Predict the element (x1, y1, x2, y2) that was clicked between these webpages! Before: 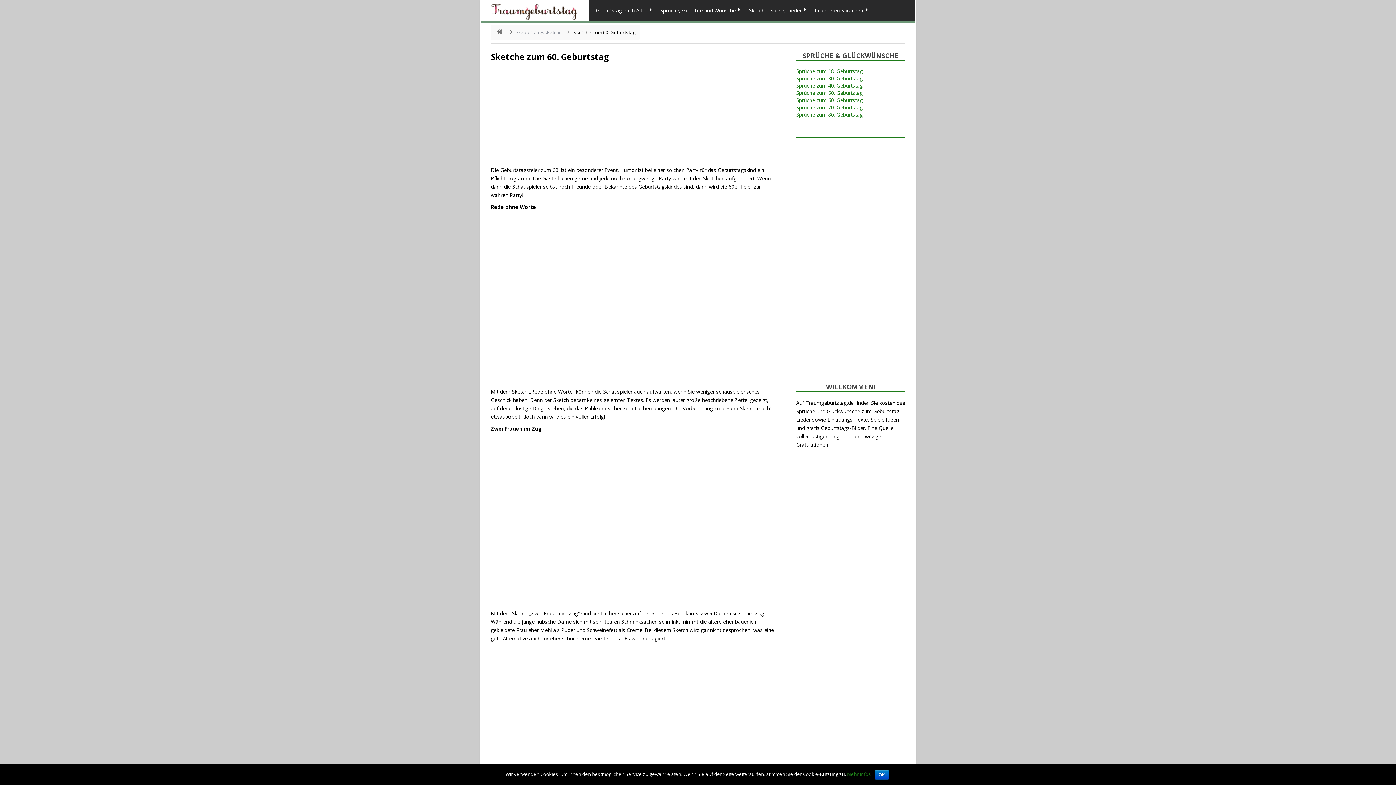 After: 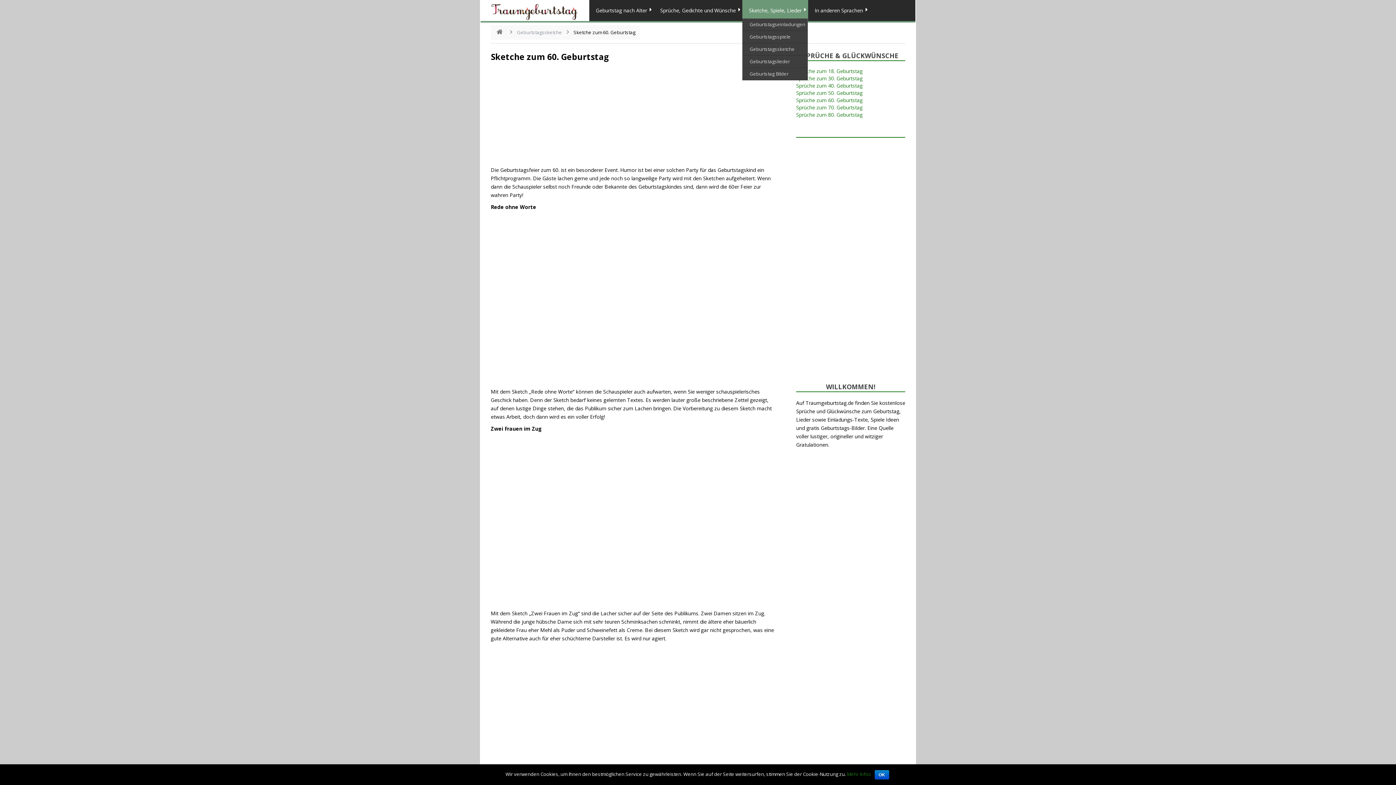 Action: bbox: (742, 0, 808, 21) label: Sketche, Spiele, Lieder